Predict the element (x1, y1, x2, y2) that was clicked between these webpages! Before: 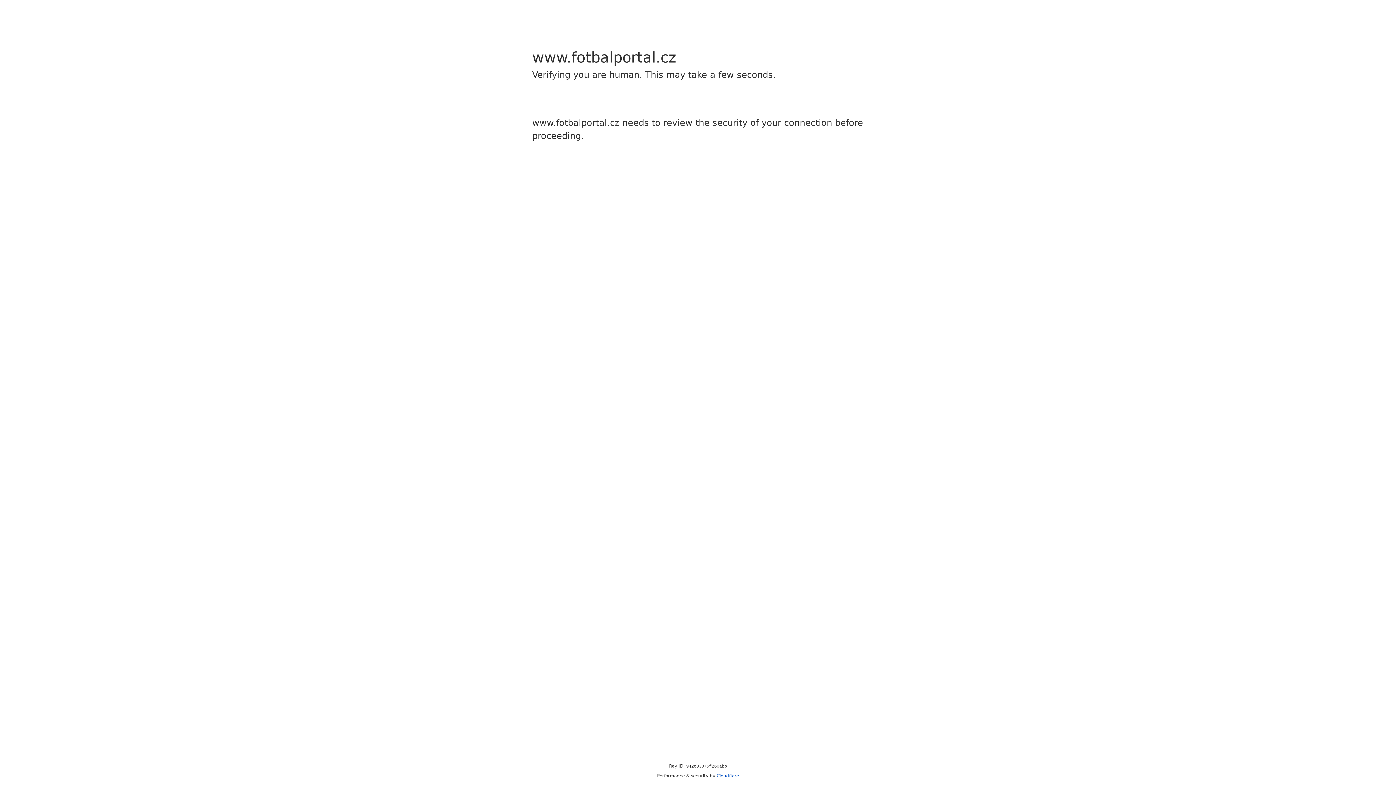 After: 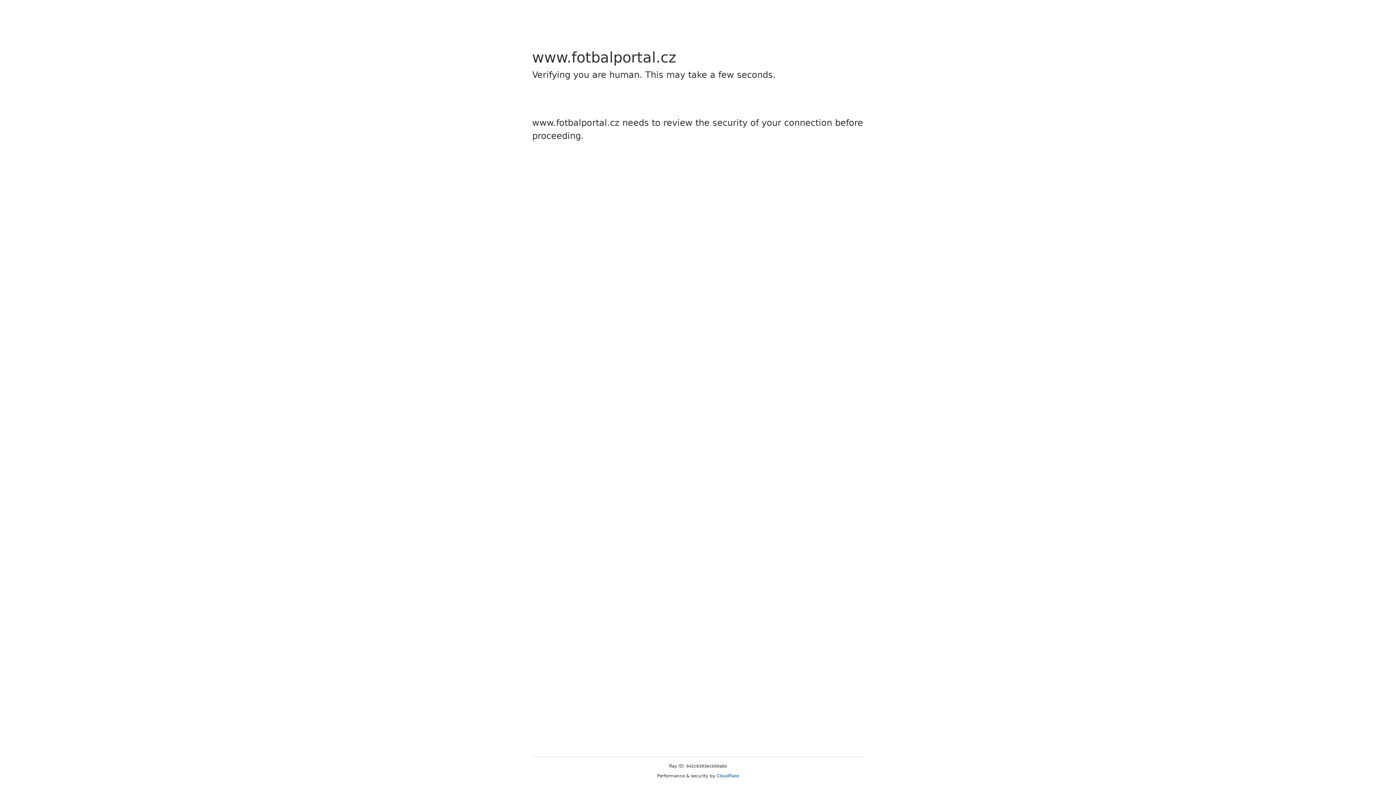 Action: bbox: (716, 773, 739, 778) label: Cloudflare